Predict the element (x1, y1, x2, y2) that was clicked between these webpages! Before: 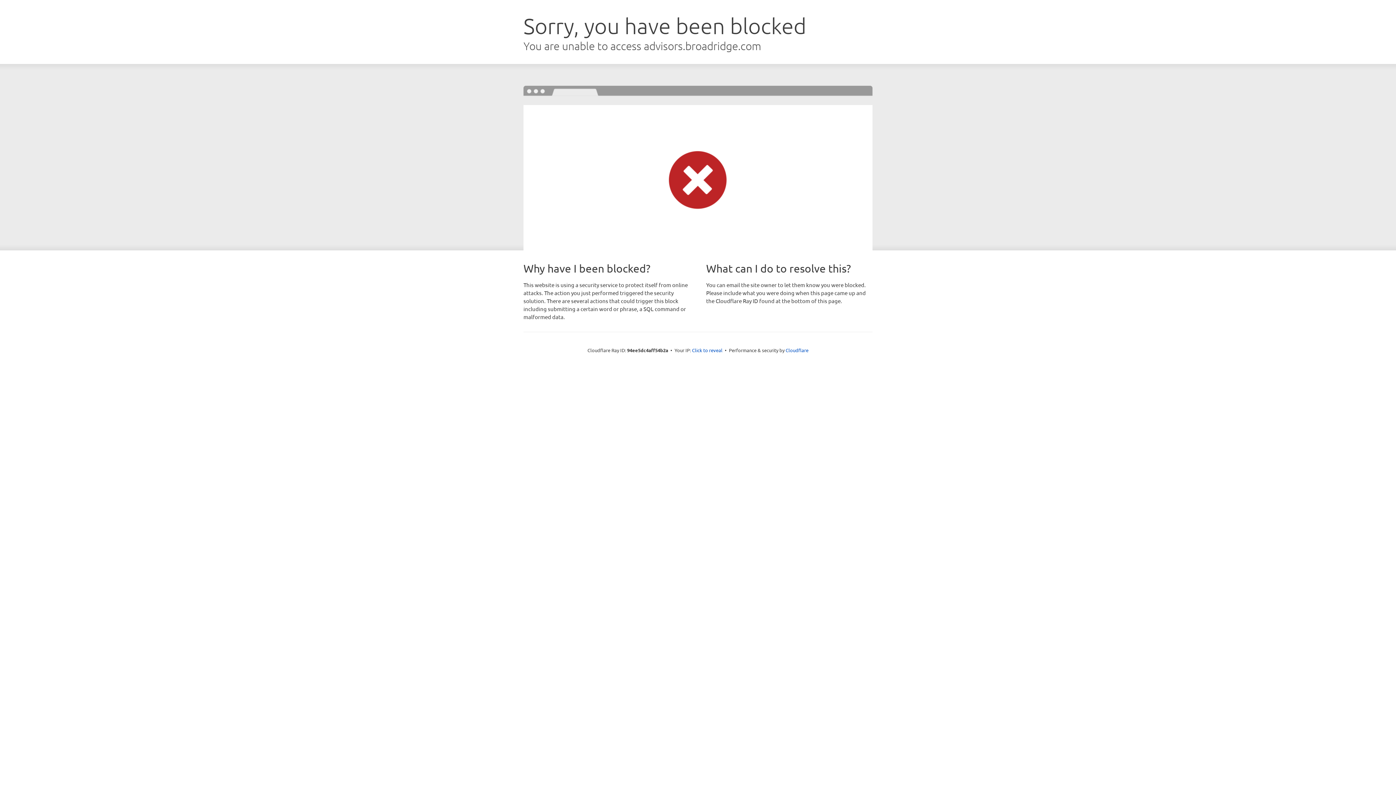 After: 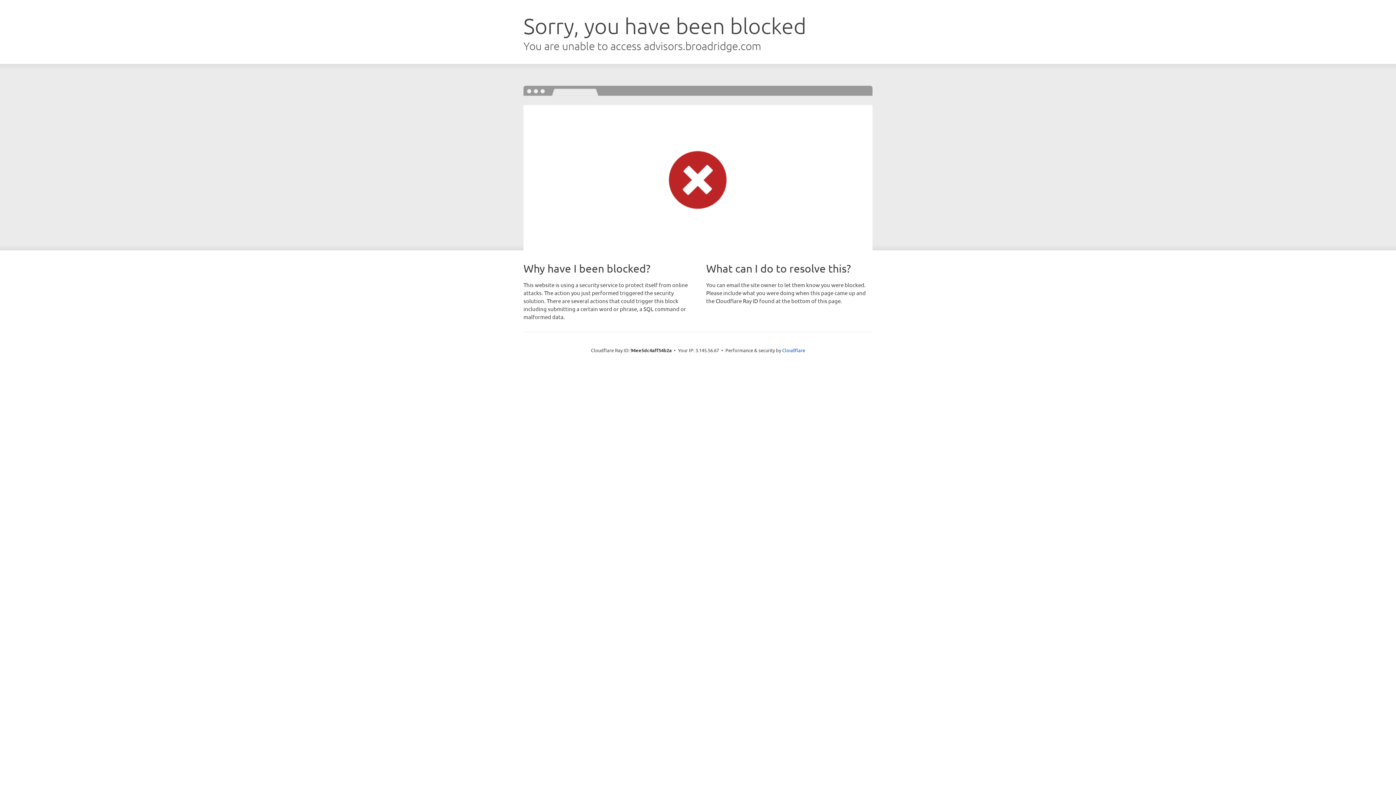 Action: label: Click to reveal bbox: (692, 346, 722, 353)